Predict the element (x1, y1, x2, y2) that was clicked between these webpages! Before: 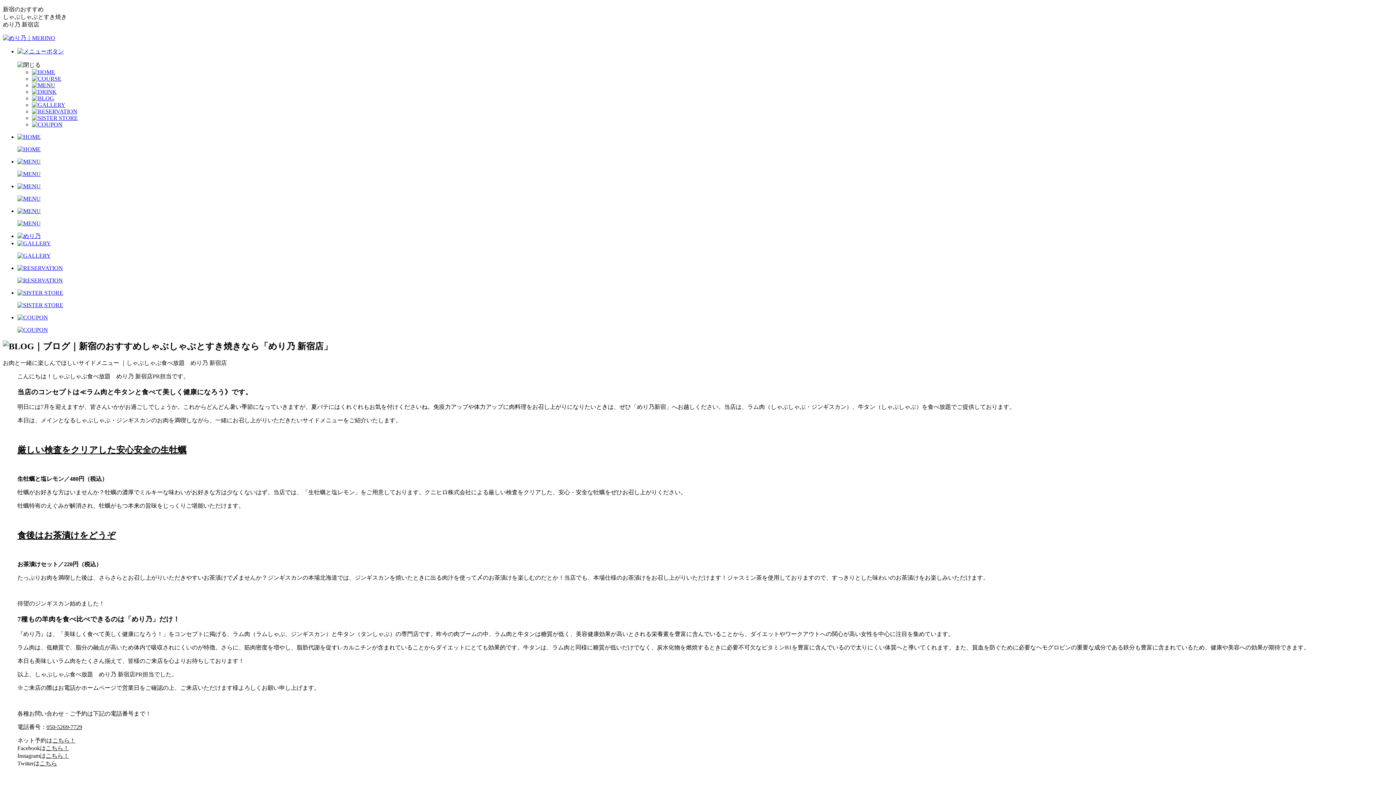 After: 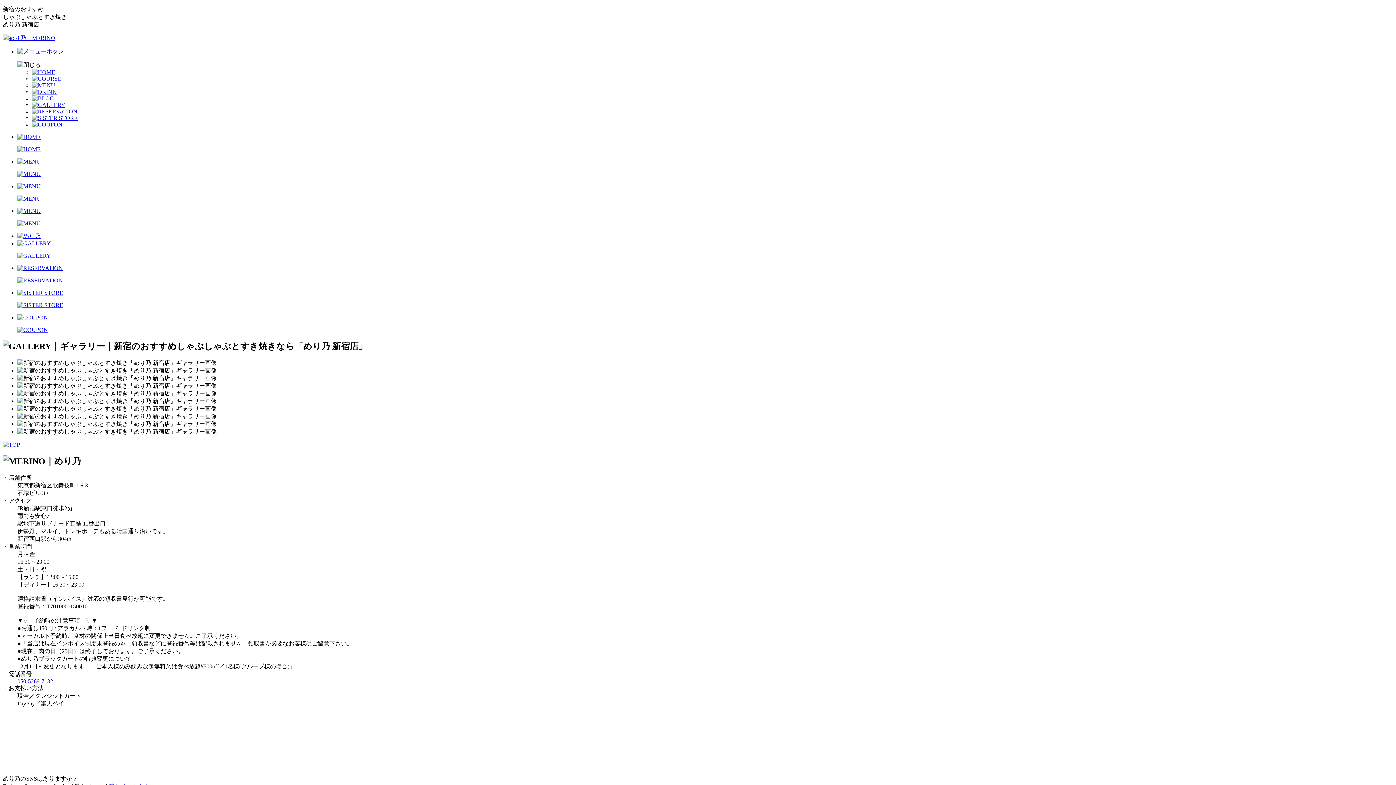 Action: bbox: (17, 252, 1393, 259)